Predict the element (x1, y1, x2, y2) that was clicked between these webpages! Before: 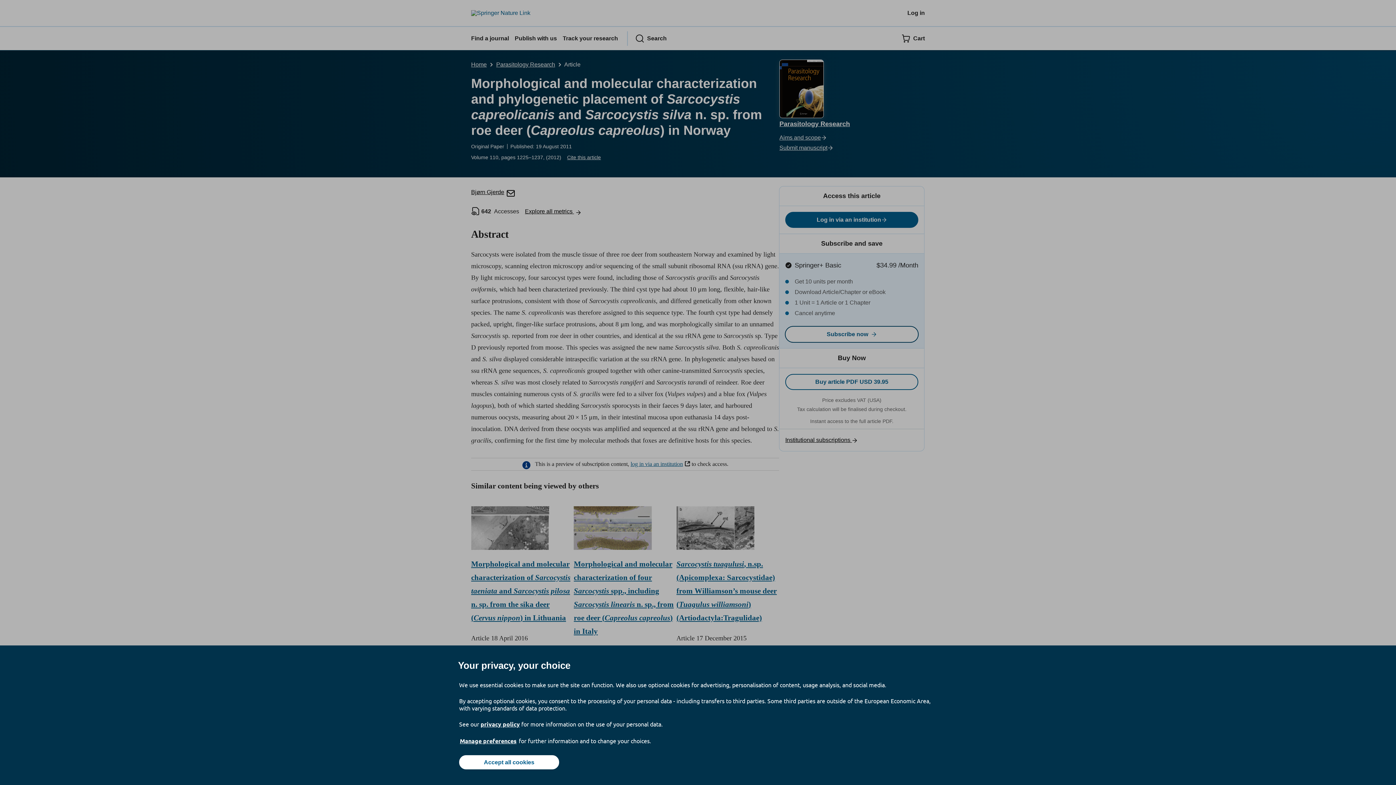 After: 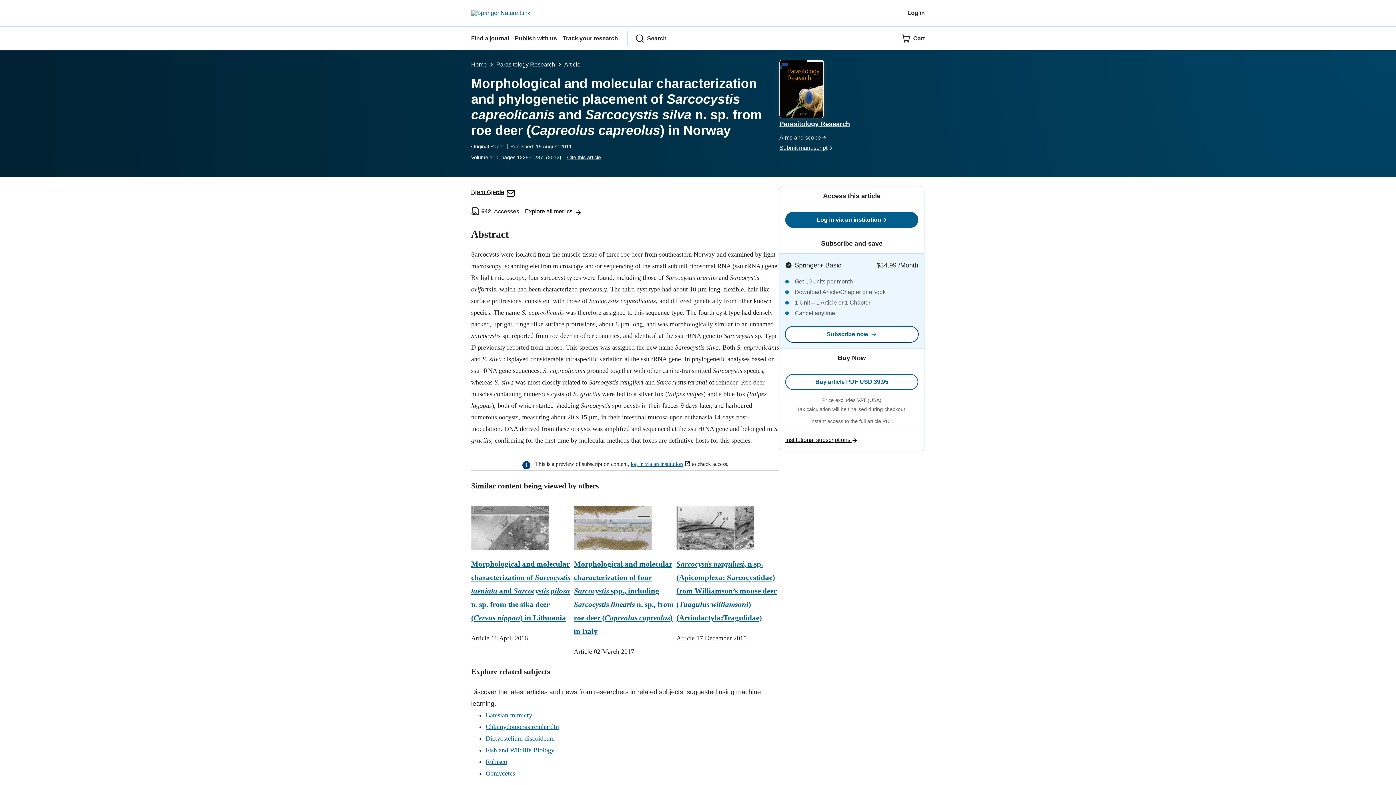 Action: label: Accept all cookies bbox: (459, 755, 559, 769)